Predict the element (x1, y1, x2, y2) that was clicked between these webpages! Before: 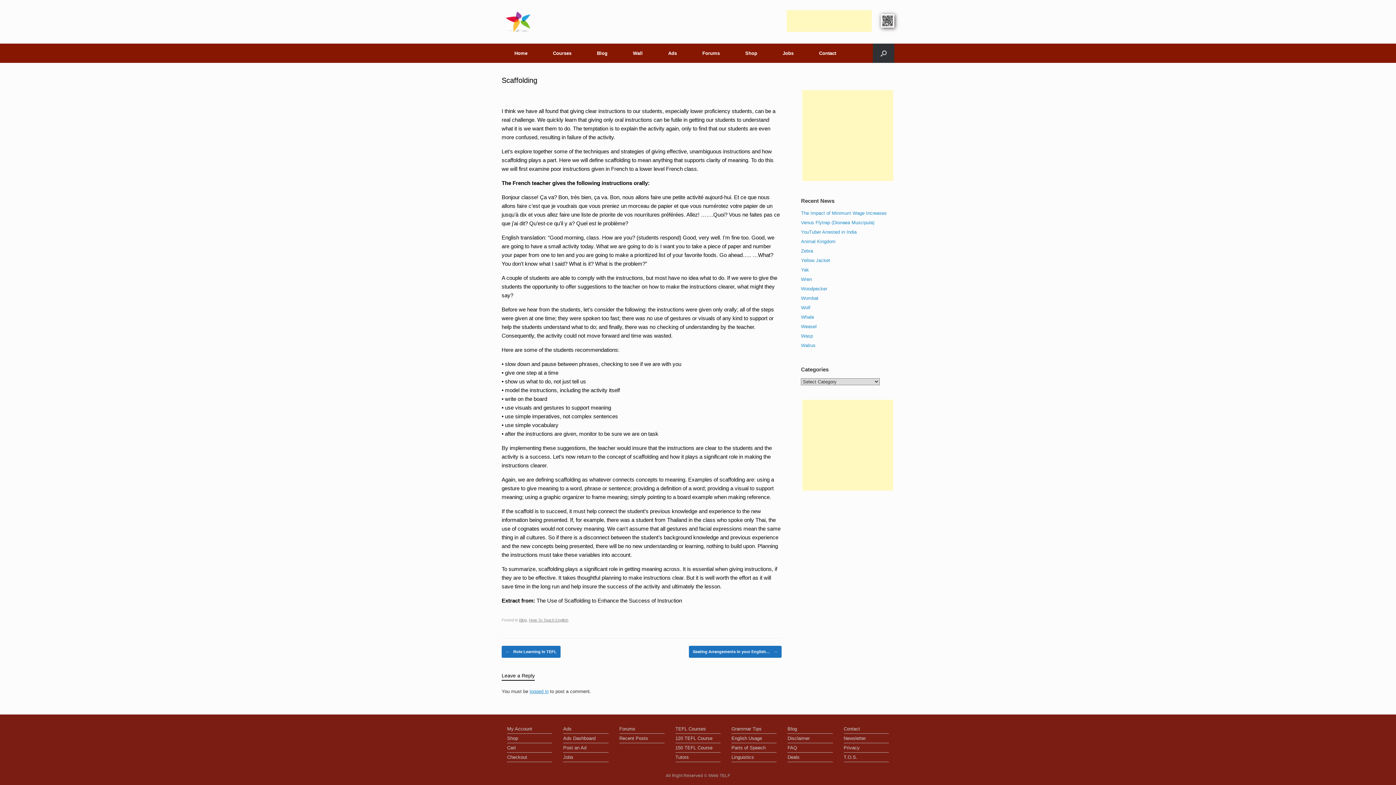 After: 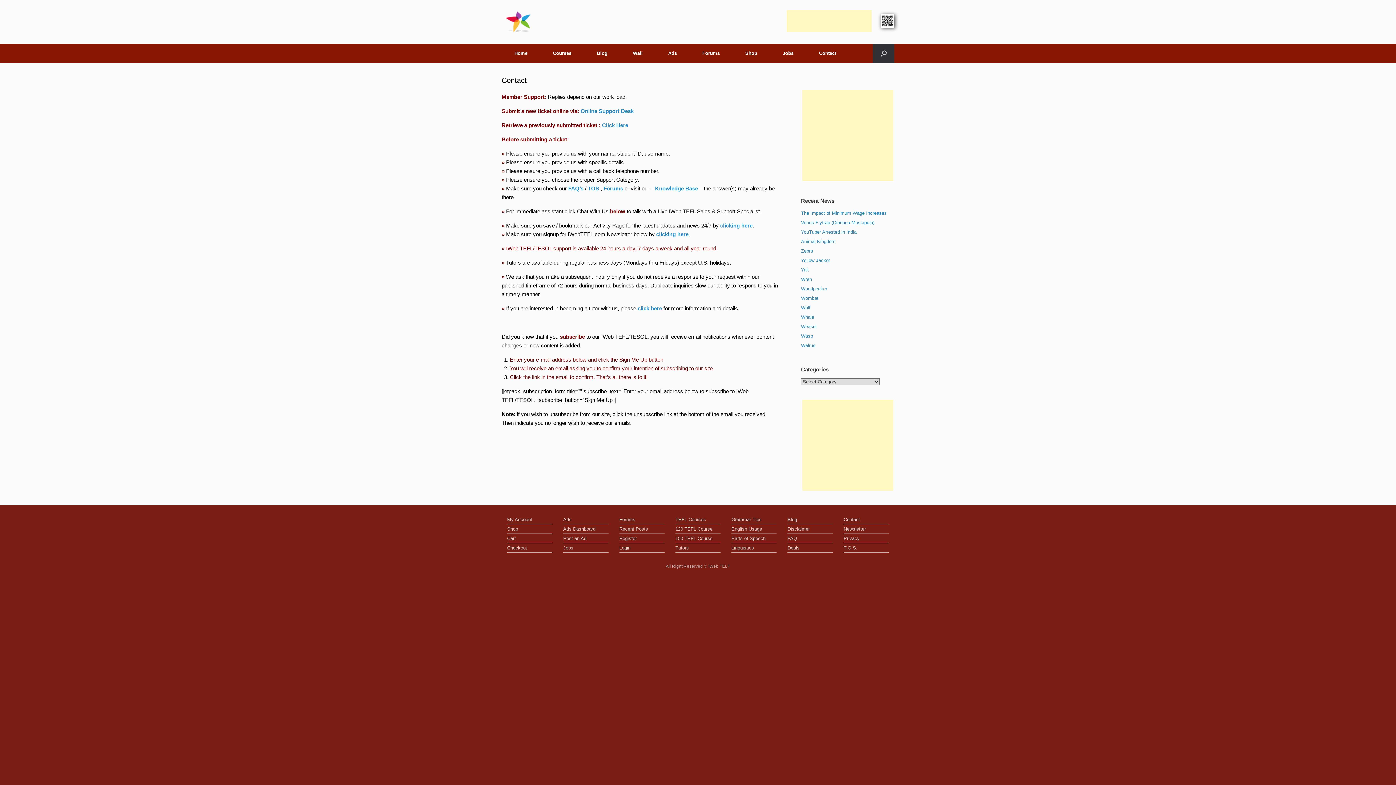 Action: bbox: (806, 43, 849, 62) label: Contact